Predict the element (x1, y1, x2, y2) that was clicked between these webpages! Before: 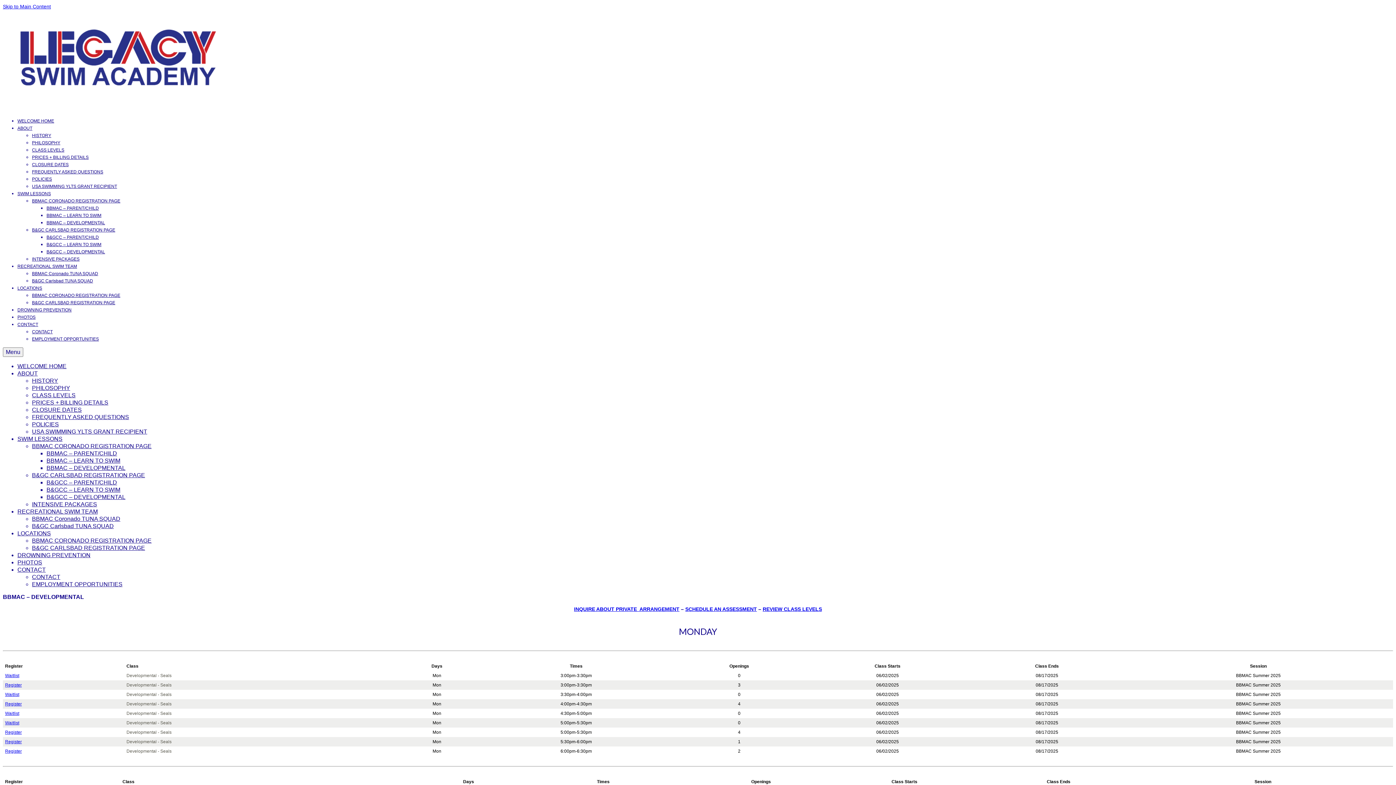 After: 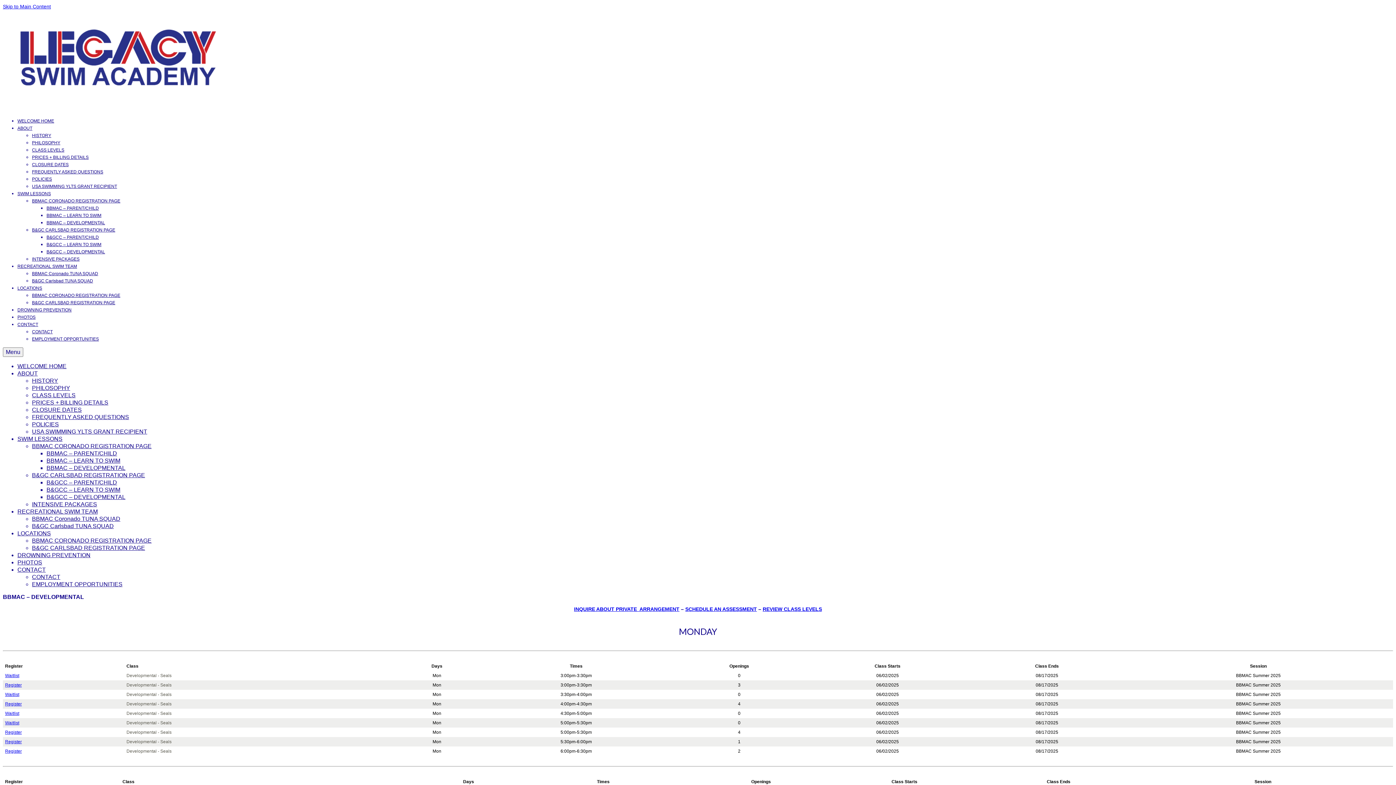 Action: bbox: (5, 711, 19, 716) label: Waitlist